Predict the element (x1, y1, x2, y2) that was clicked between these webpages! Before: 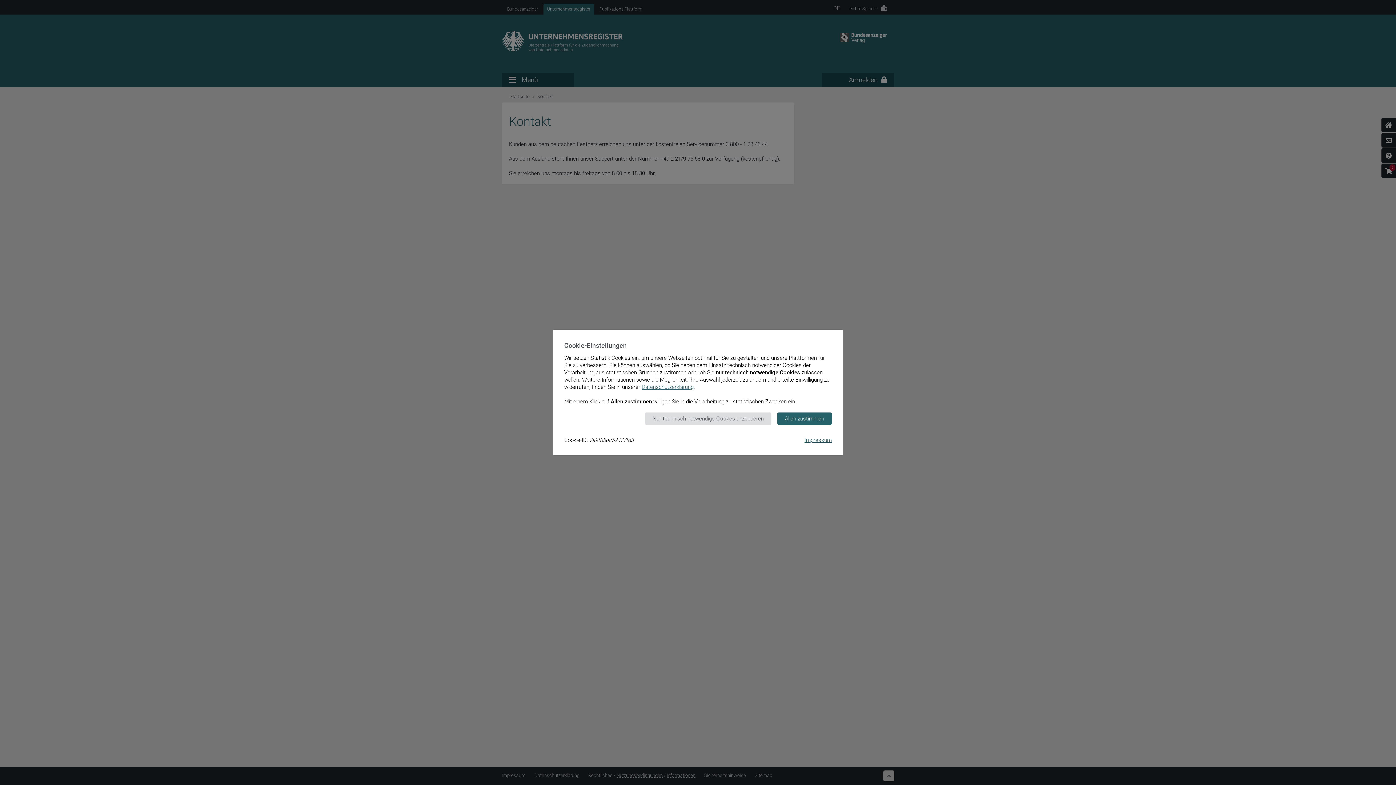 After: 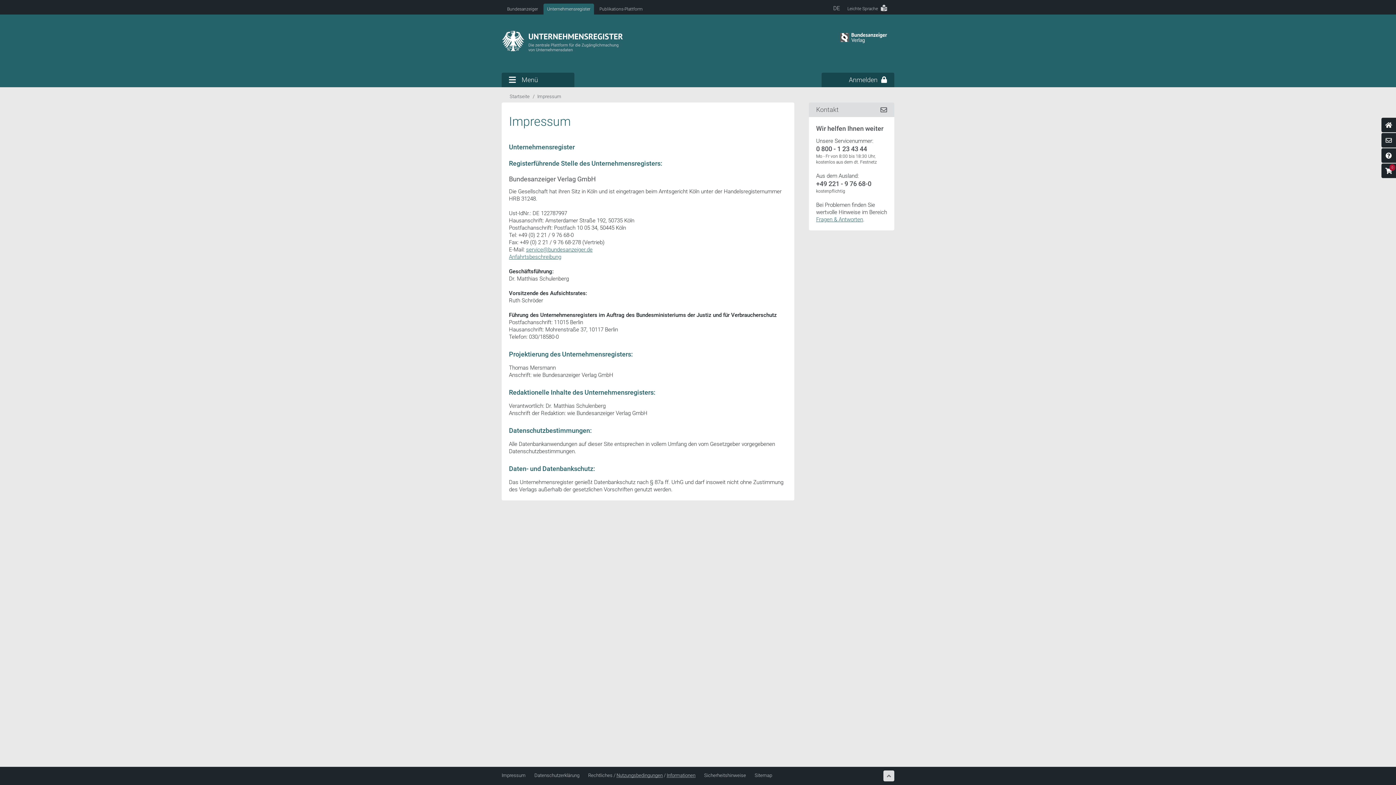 Action: bbox: (804, 437, 832, 443) label: Impressum